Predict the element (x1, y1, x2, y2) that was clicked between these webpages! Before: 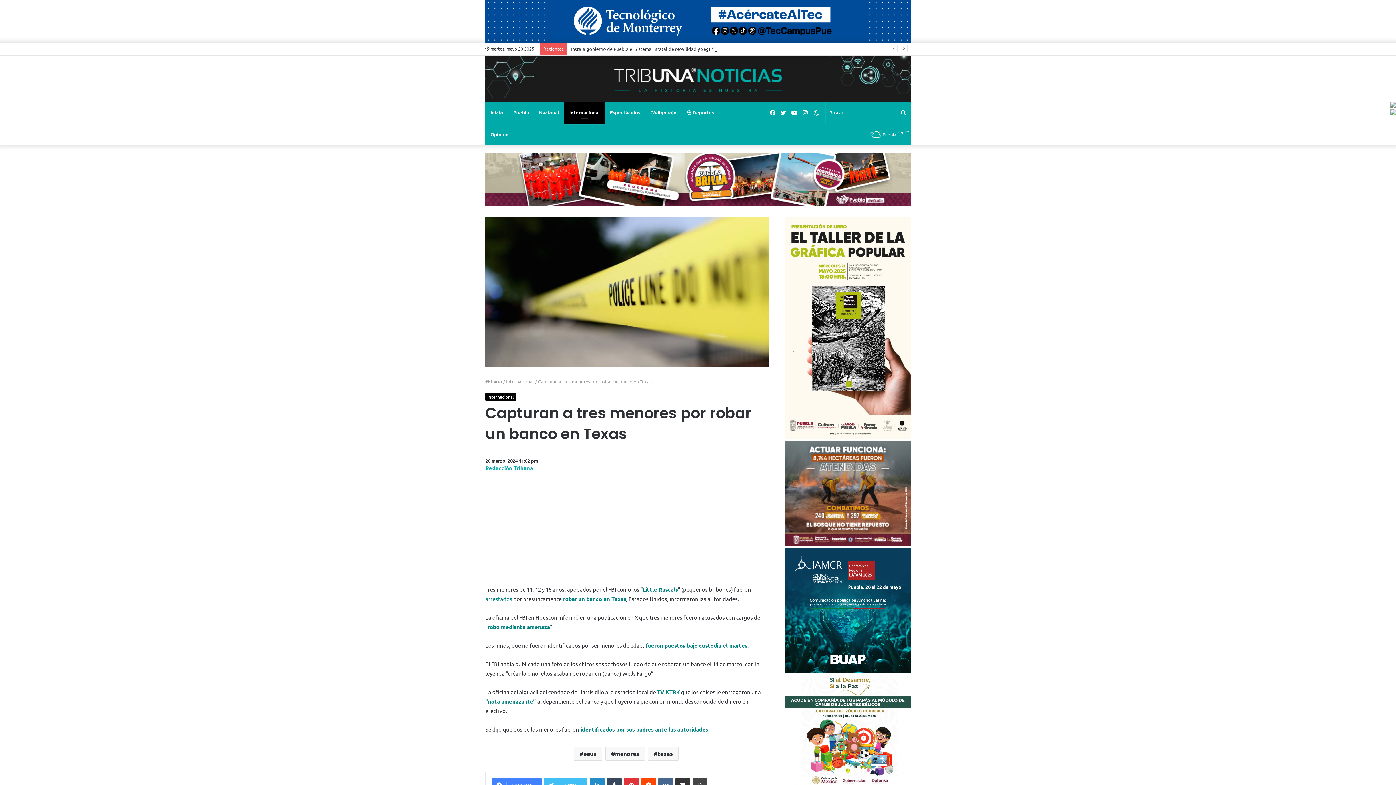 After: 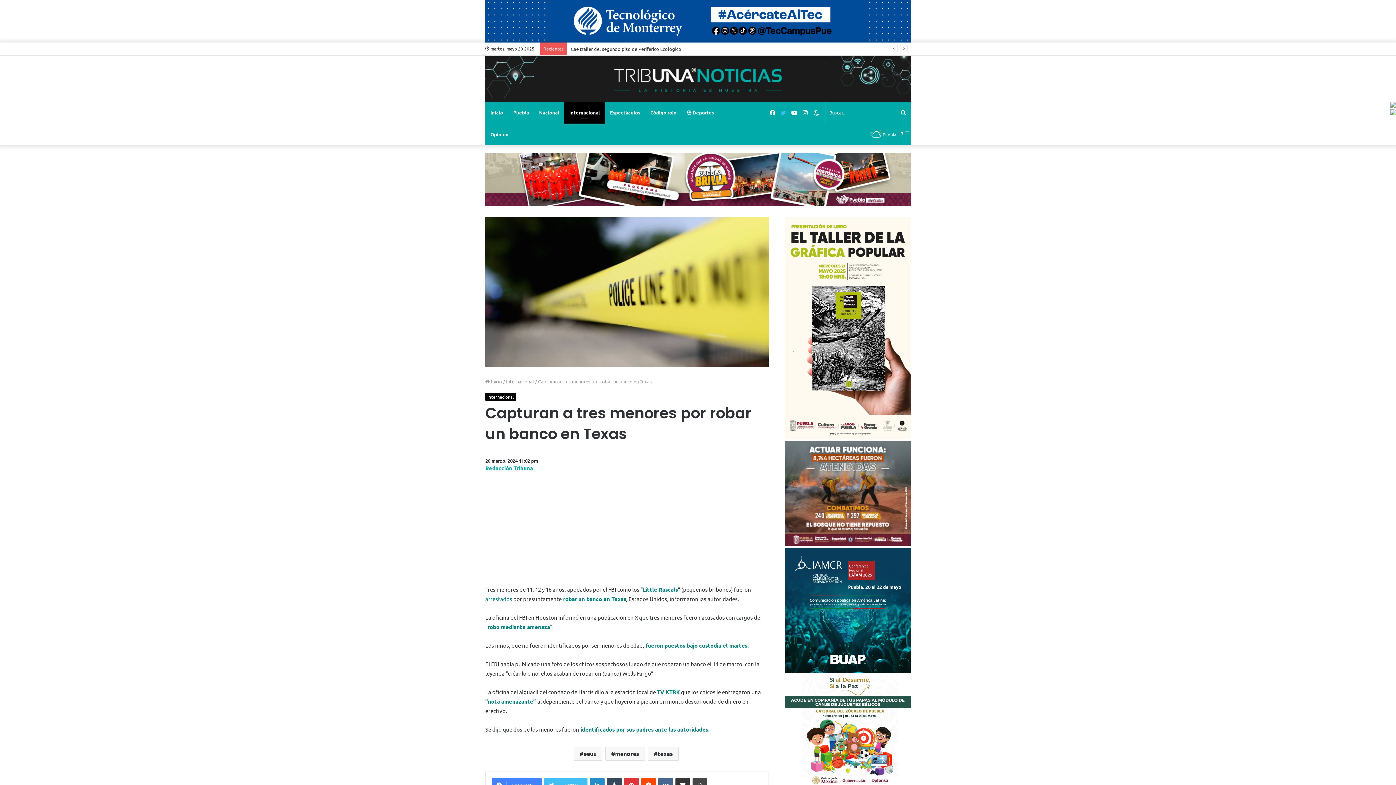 Action: label: Twitter bbox: (778, 101, 789, 123)